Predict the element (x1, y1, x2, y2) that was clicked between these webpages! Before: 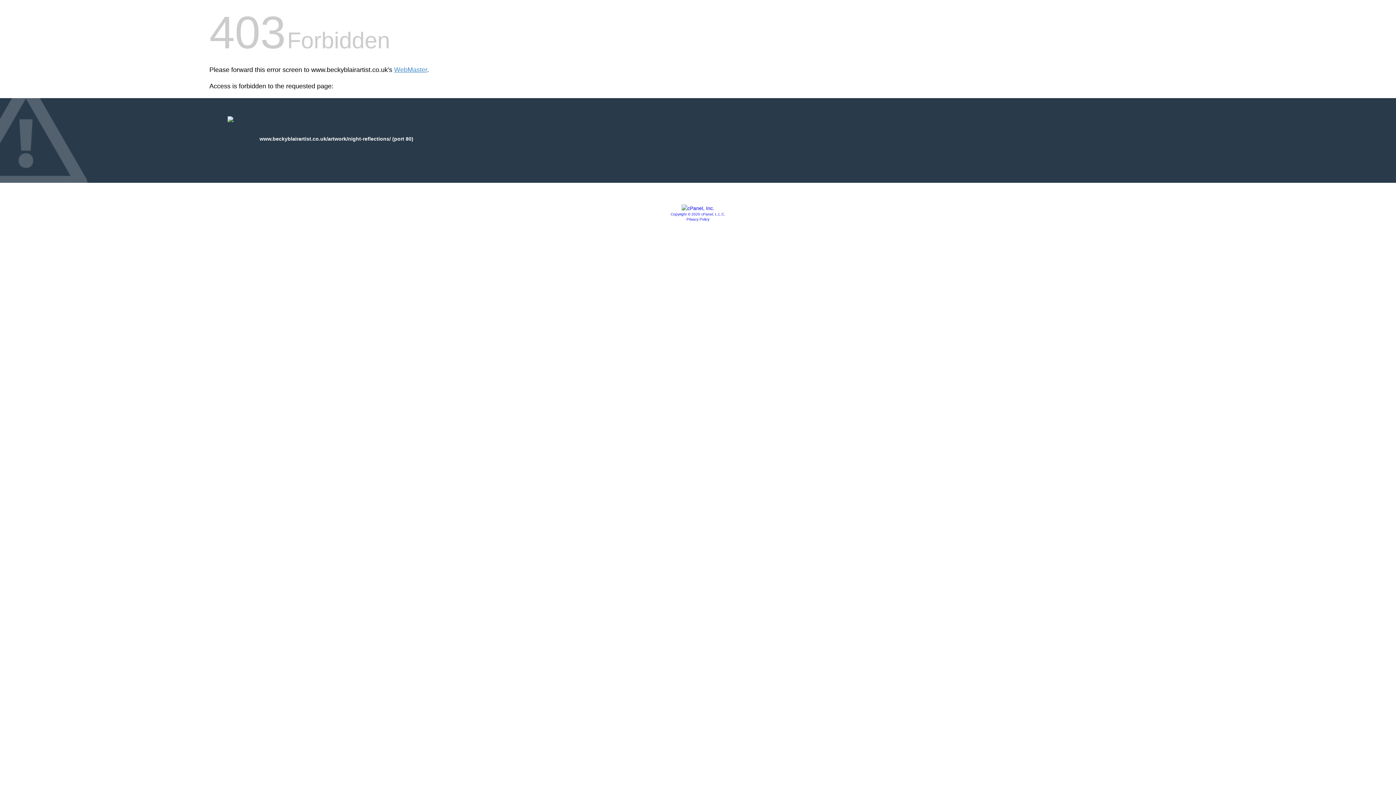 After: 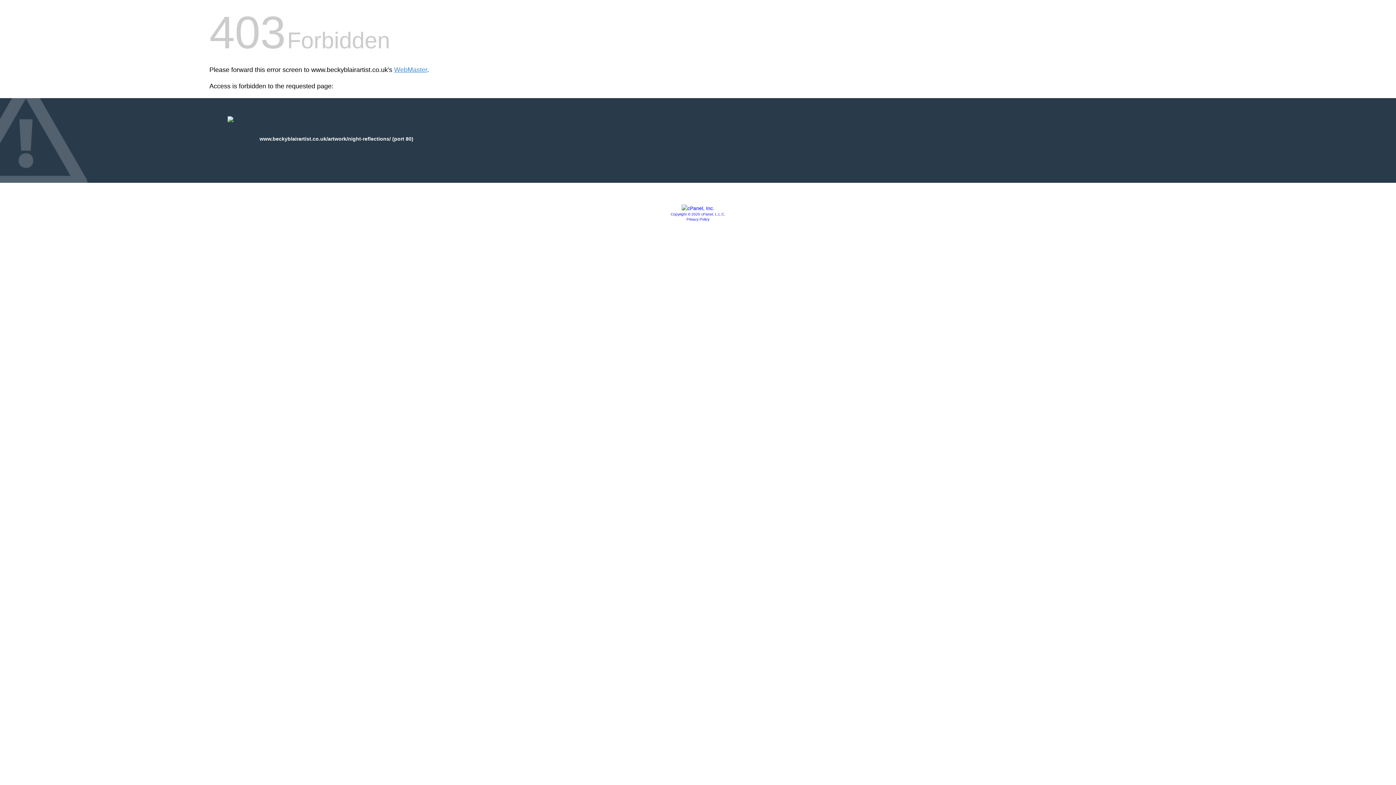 Action: label: Copyright © 2020 cPanel, L.L.C. bbox: (670, 212, 725, 216)